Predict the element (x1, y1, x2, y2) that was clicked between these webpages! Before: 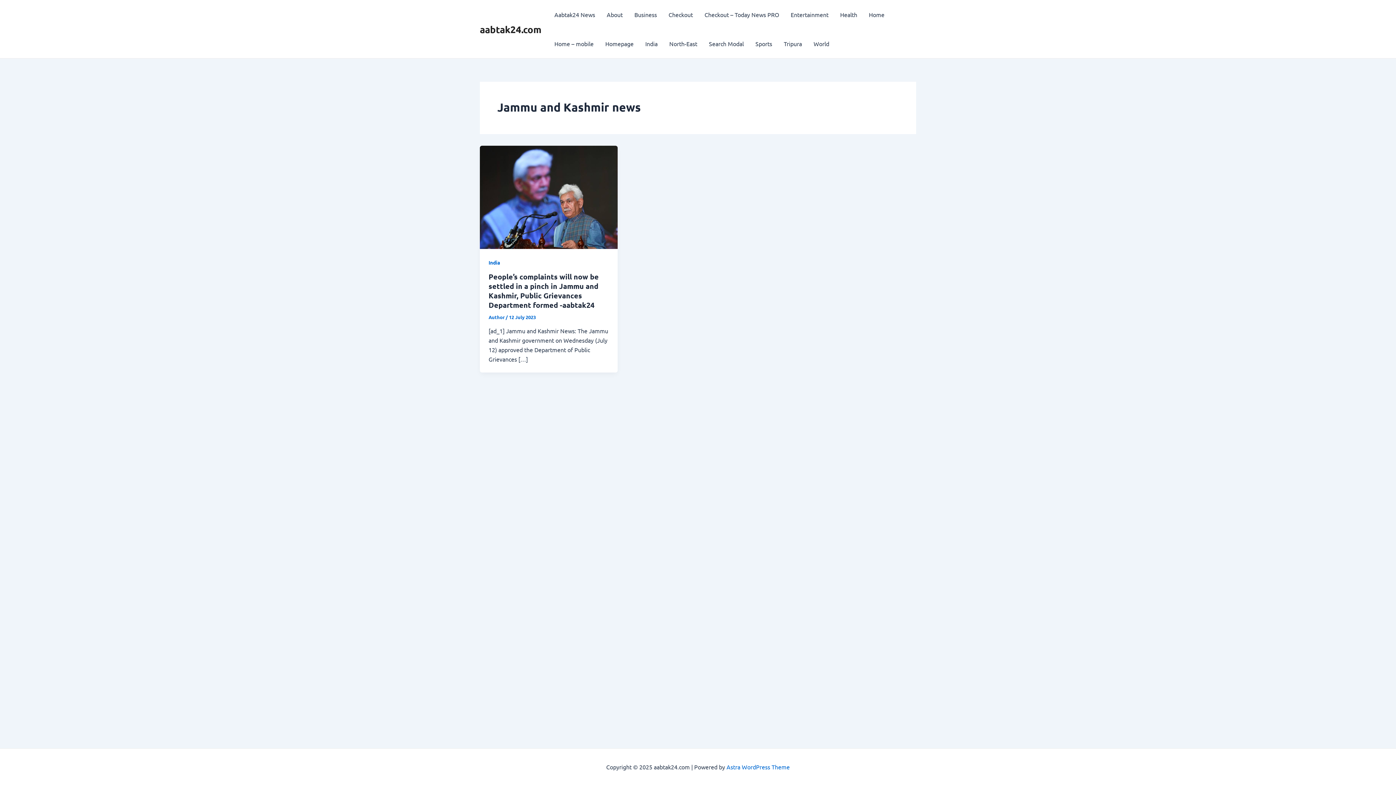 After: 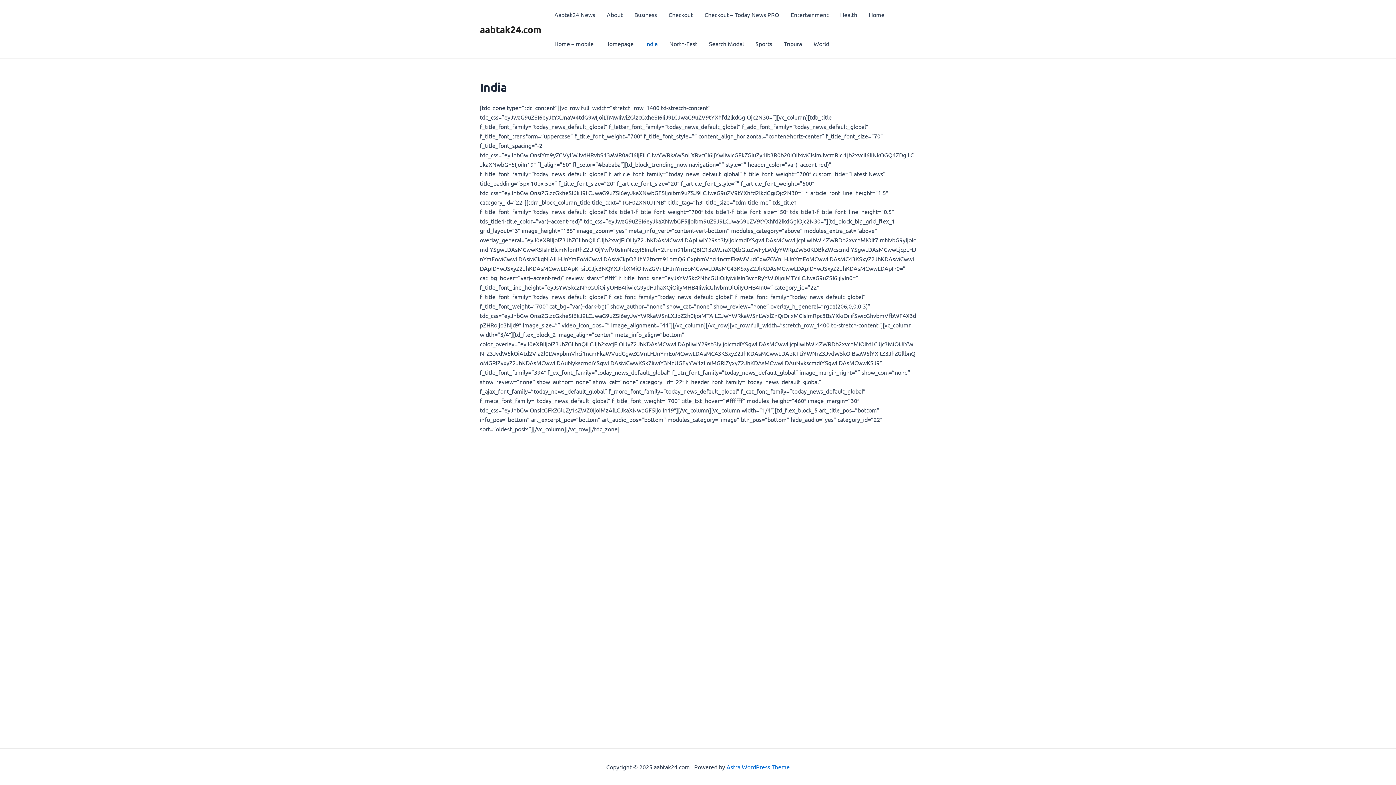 Action: bbox: (639, 29, 663, 58) label: India